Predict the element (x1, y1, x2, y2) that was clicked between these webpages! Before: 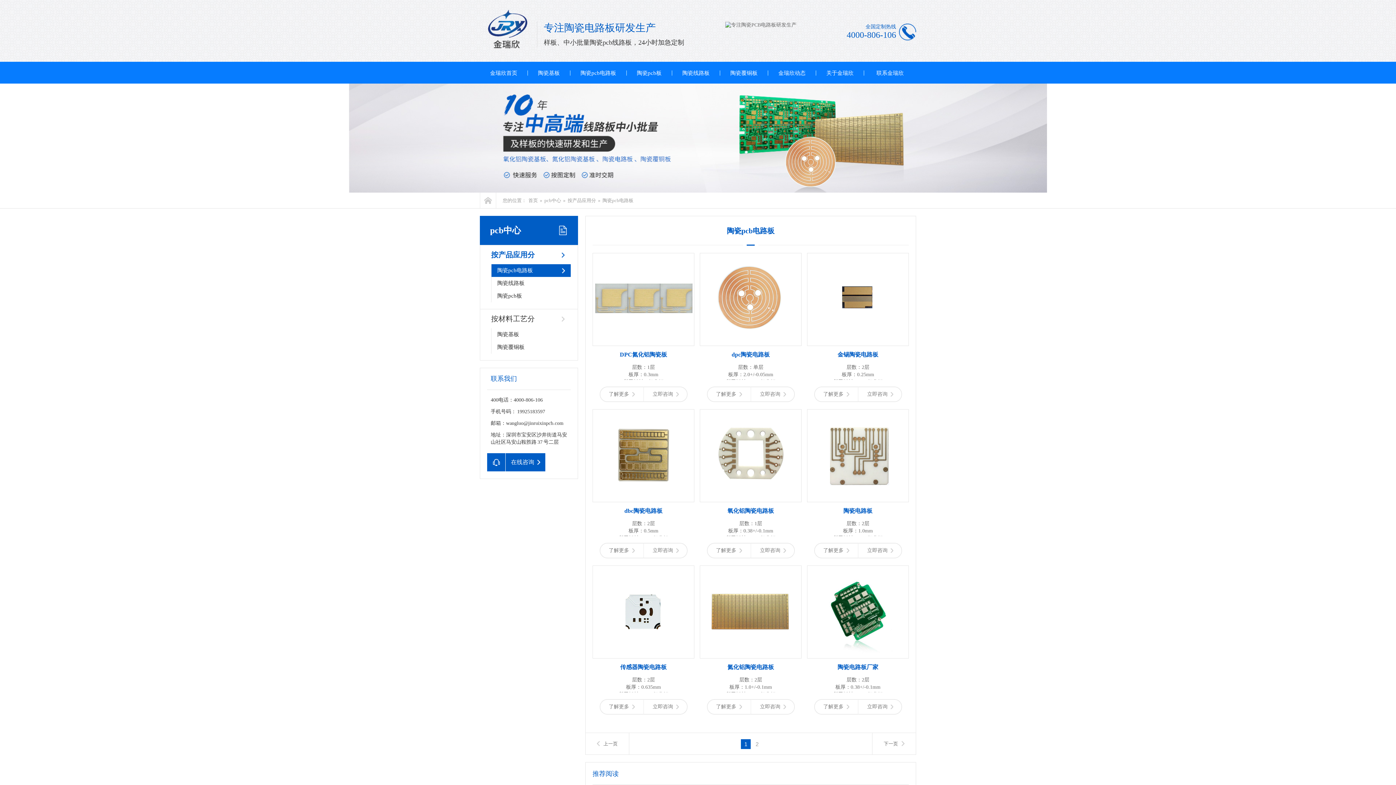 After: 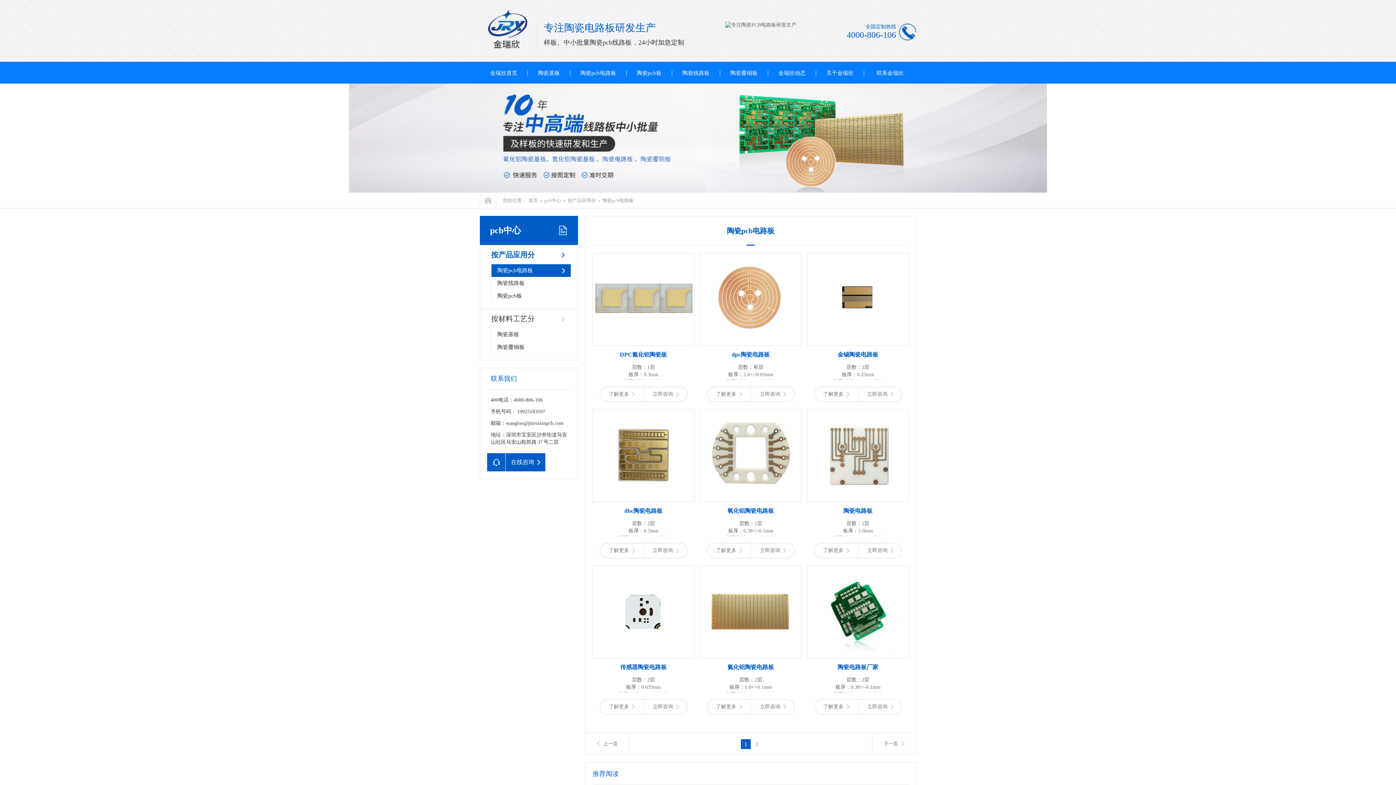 Action: bbox: (727, 508, 774, 514) label: 氧化铝陶瓷电路板